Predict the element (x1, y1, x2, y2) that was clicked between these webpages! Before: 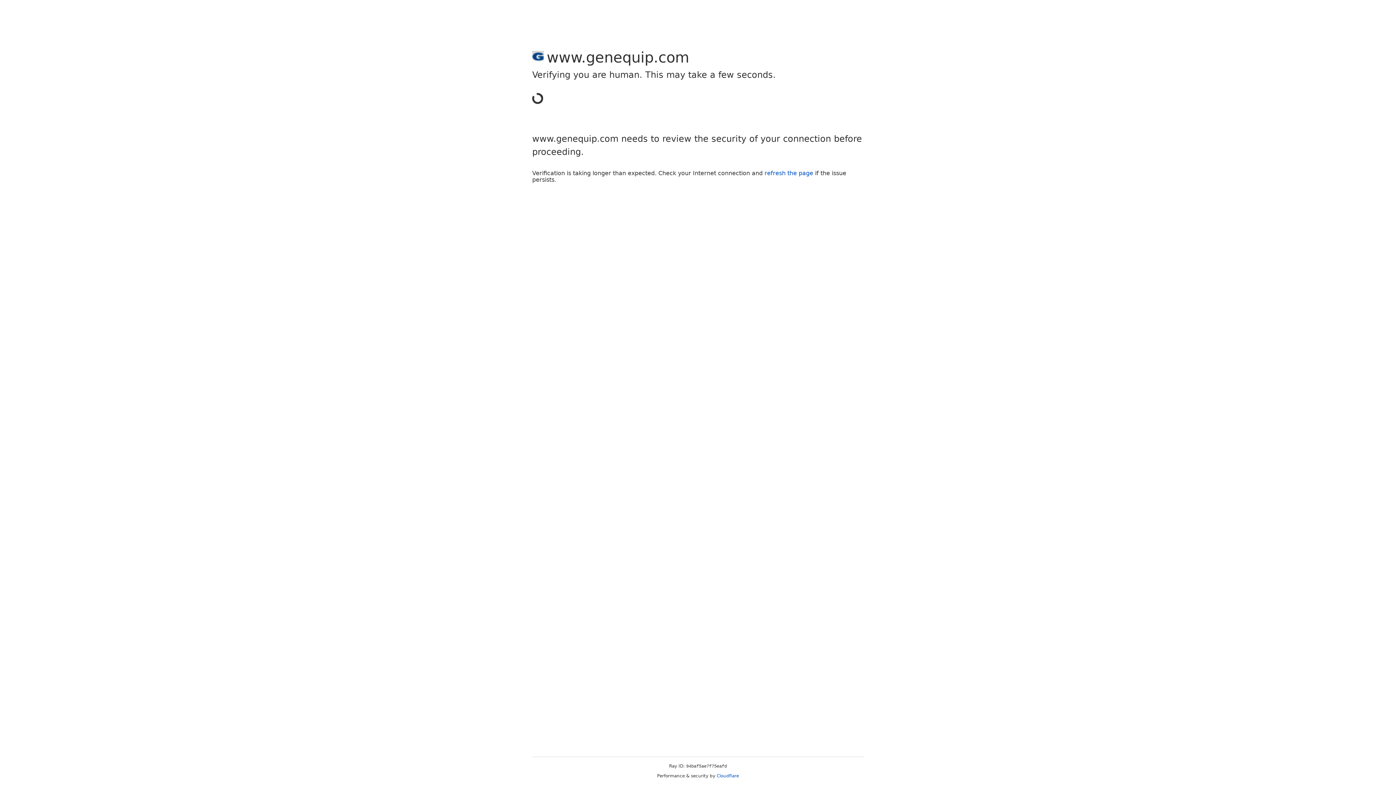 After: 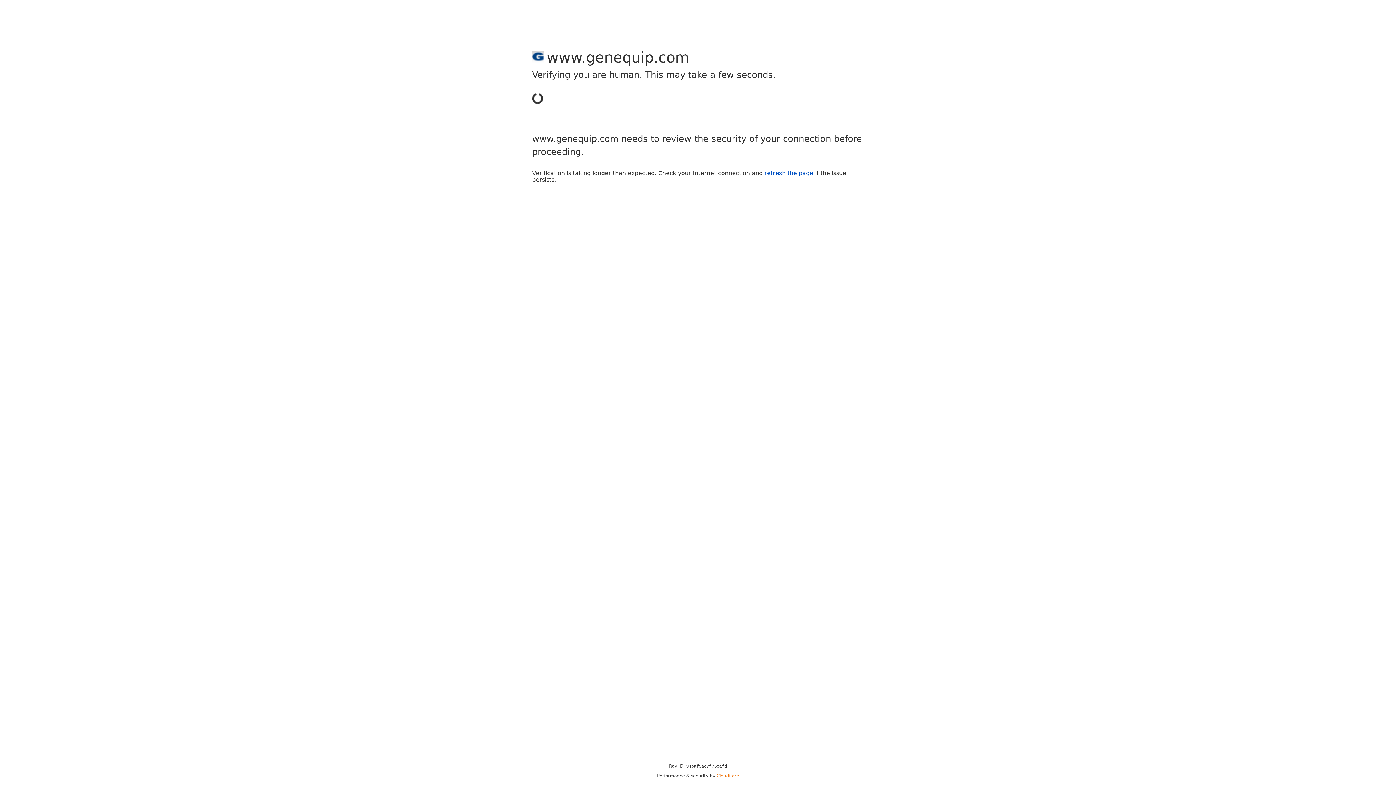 Action: label: Cloudflare bbox: (716, 773, 739, 778)